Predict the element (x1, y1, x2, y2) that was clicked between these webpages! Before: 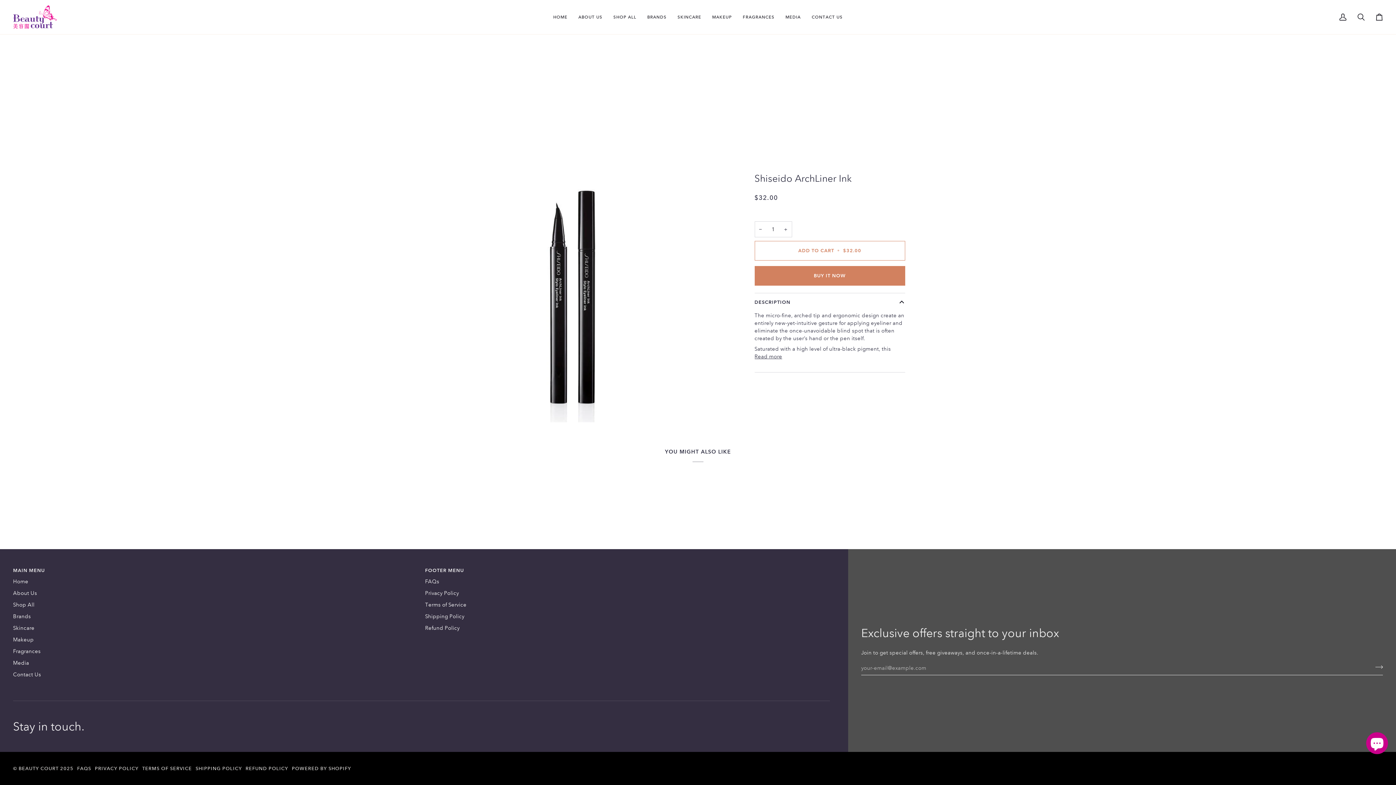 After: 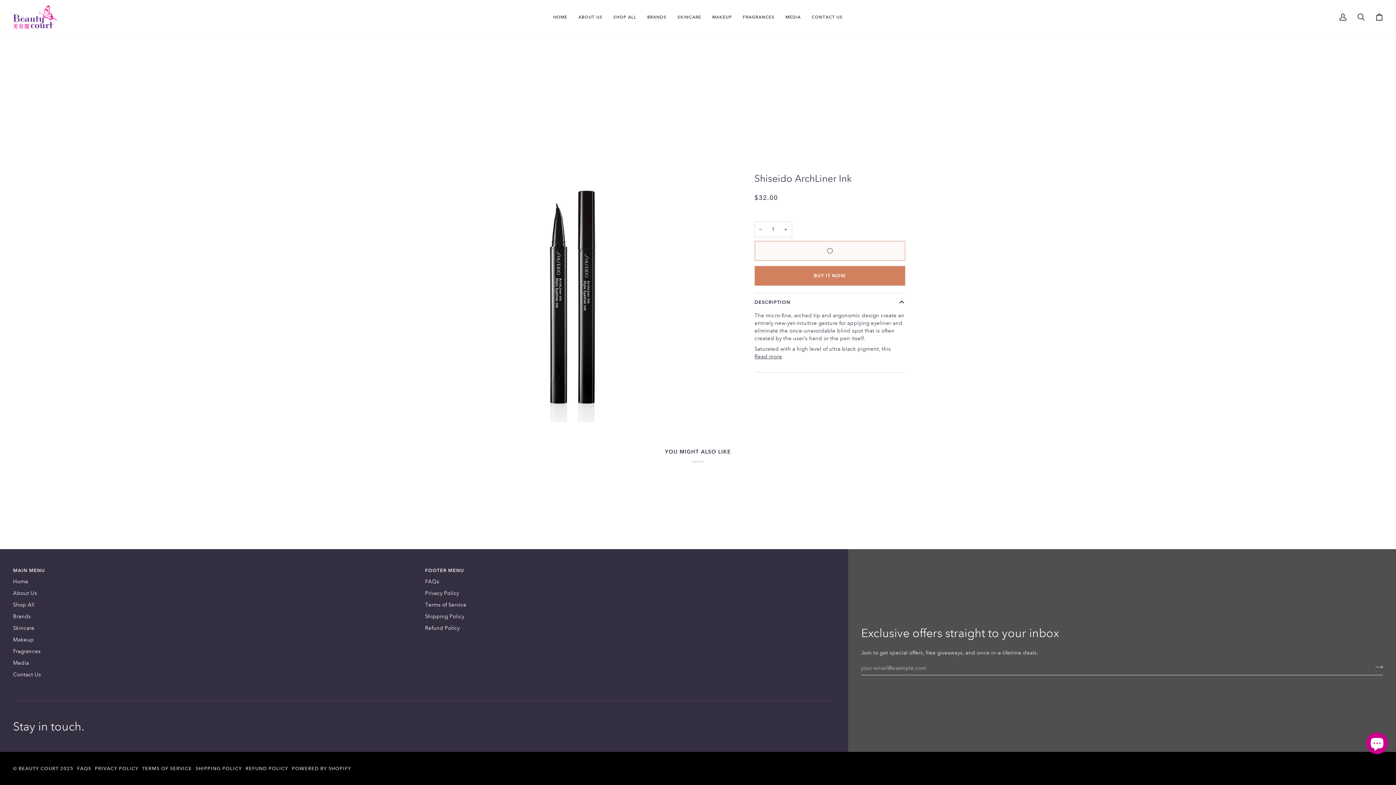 Action: label: ADD TO CART • $32.00 bbox: (754, 241, 905, 260)